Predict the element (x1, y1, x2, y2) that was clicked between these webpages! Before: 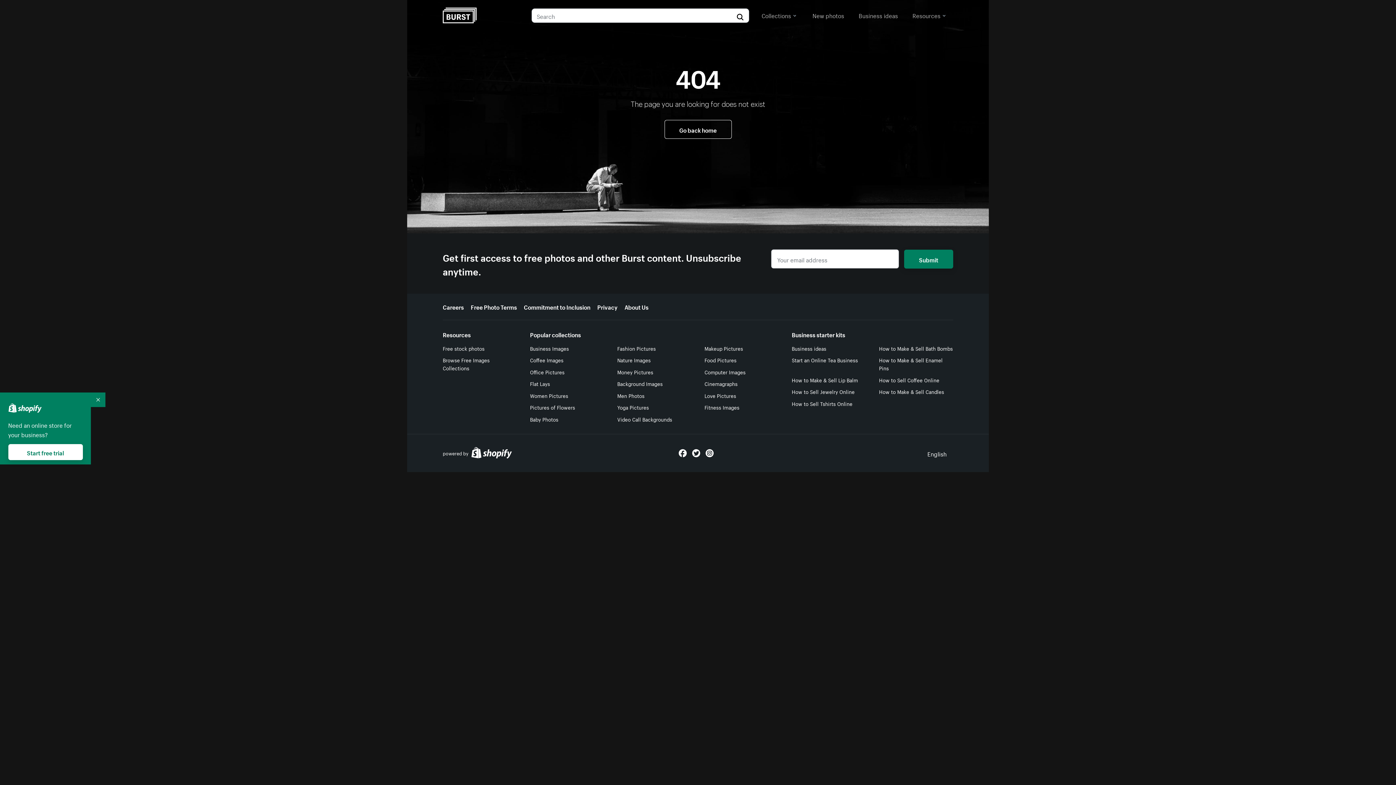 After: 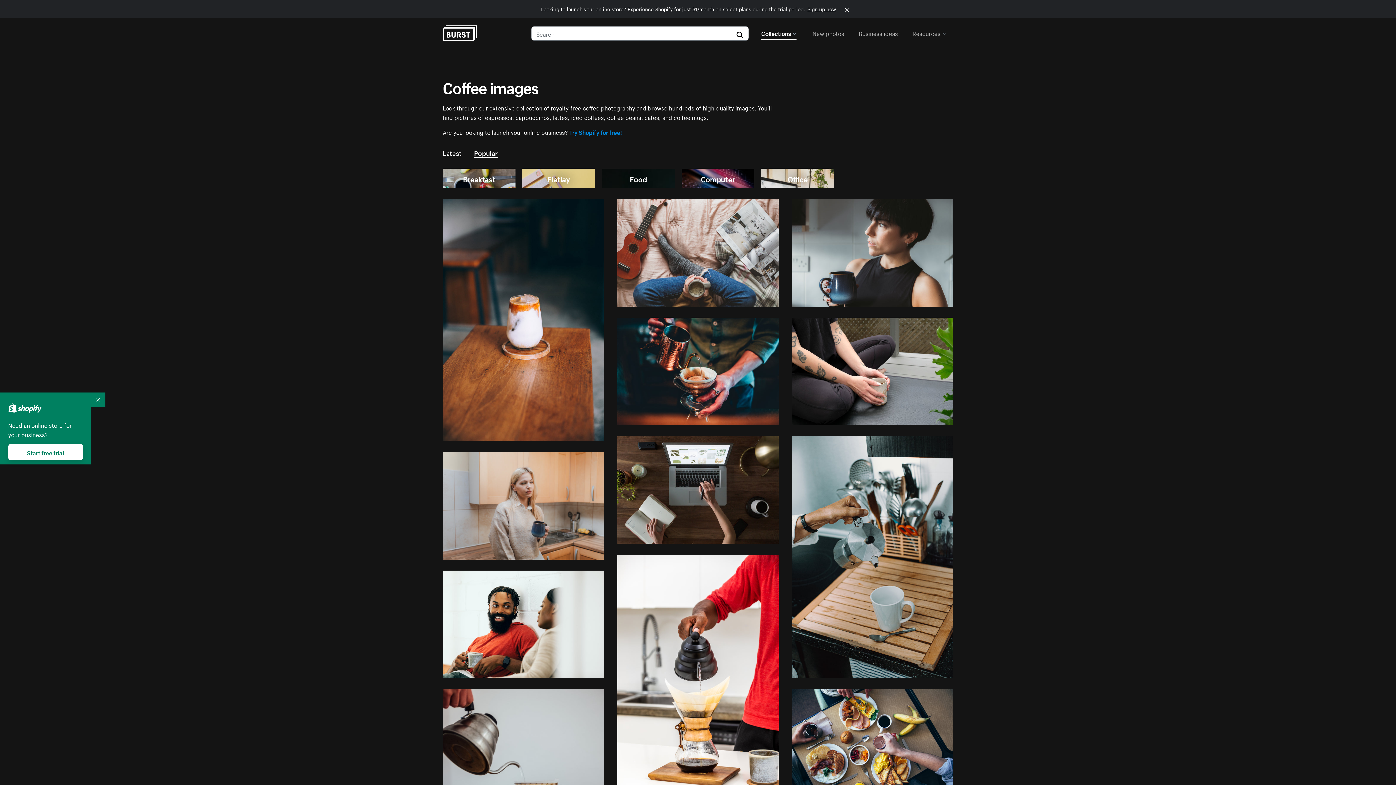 Action: bbox: (530, 354, 563, 365) label: Coffee Images